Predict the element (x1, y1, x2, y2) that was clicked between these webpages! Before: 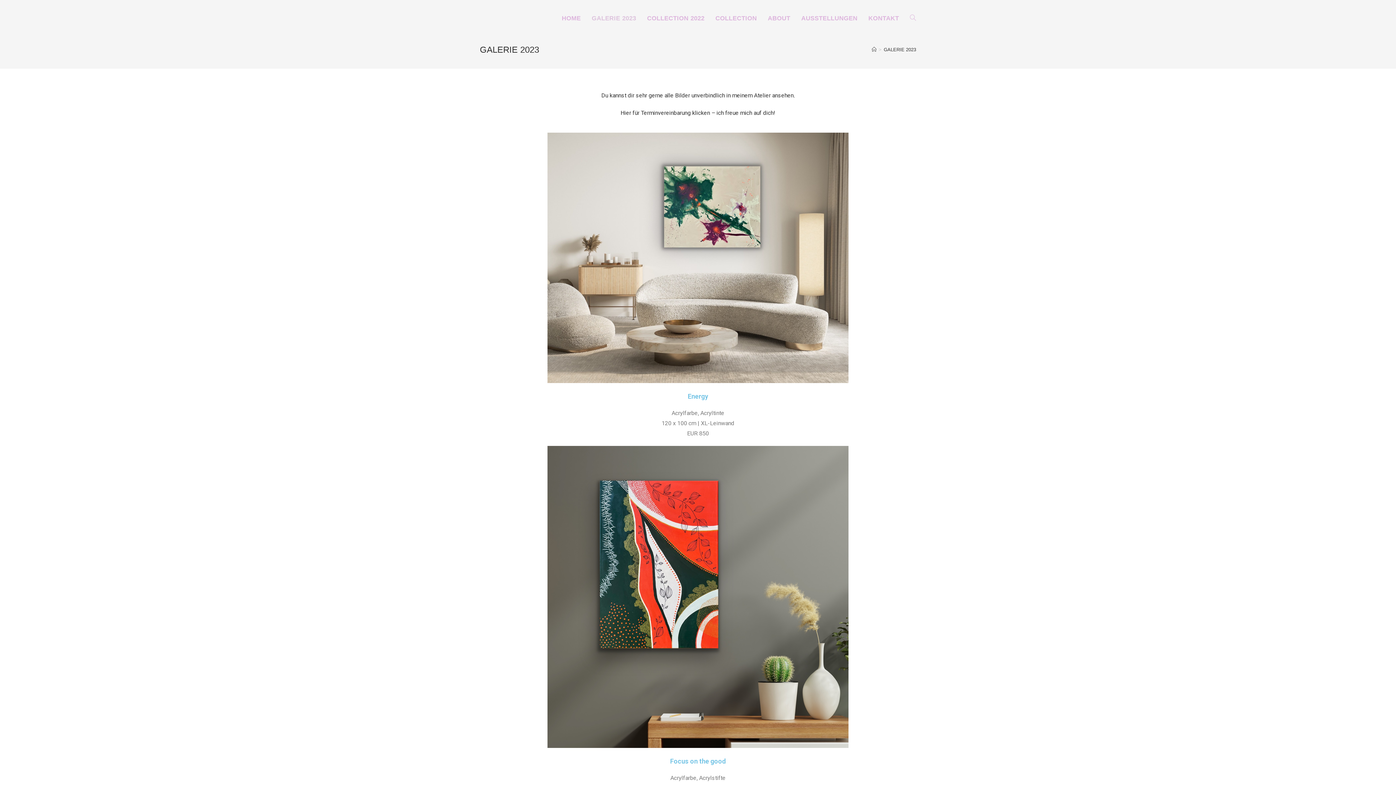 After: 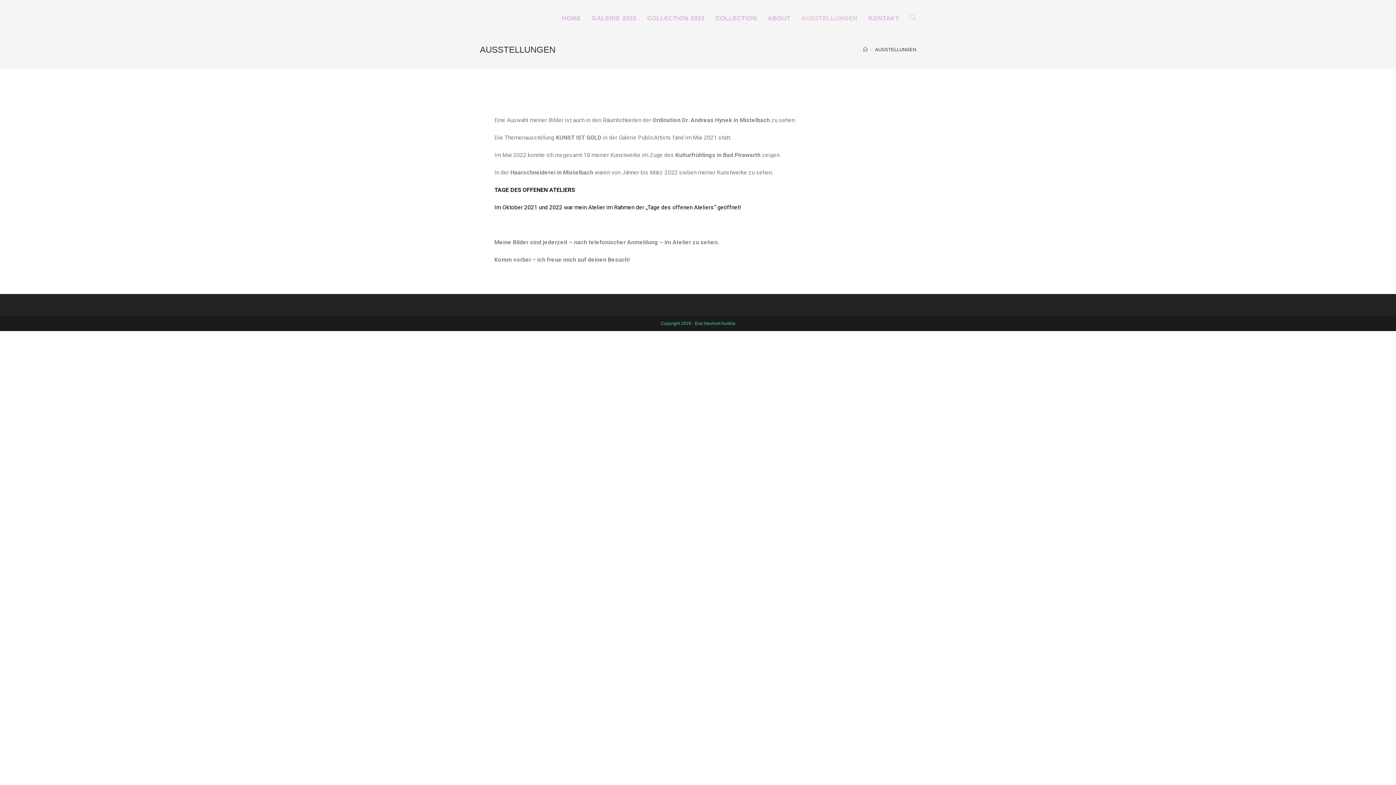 Action: label: AUSSTELLUNGEN bbox: (795, 0, 863, 36)